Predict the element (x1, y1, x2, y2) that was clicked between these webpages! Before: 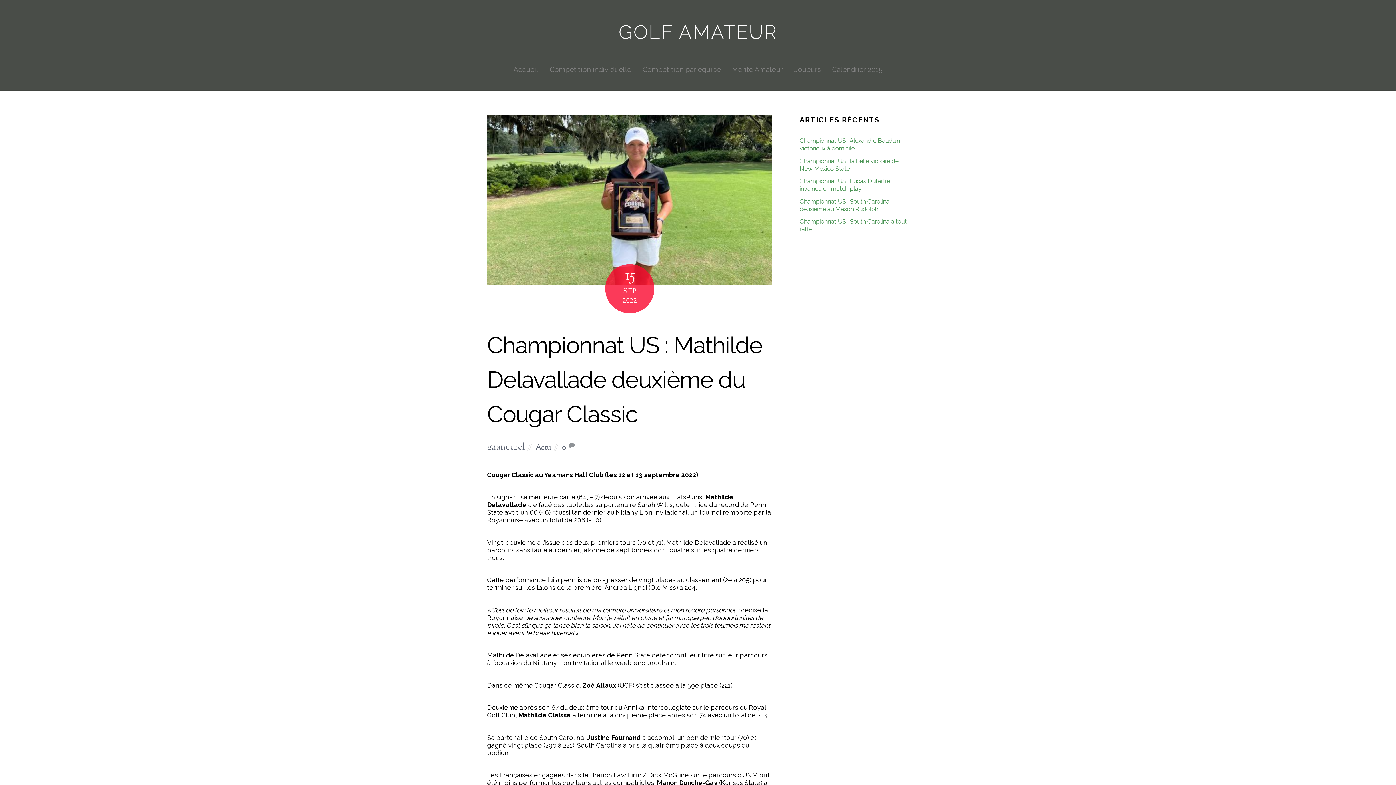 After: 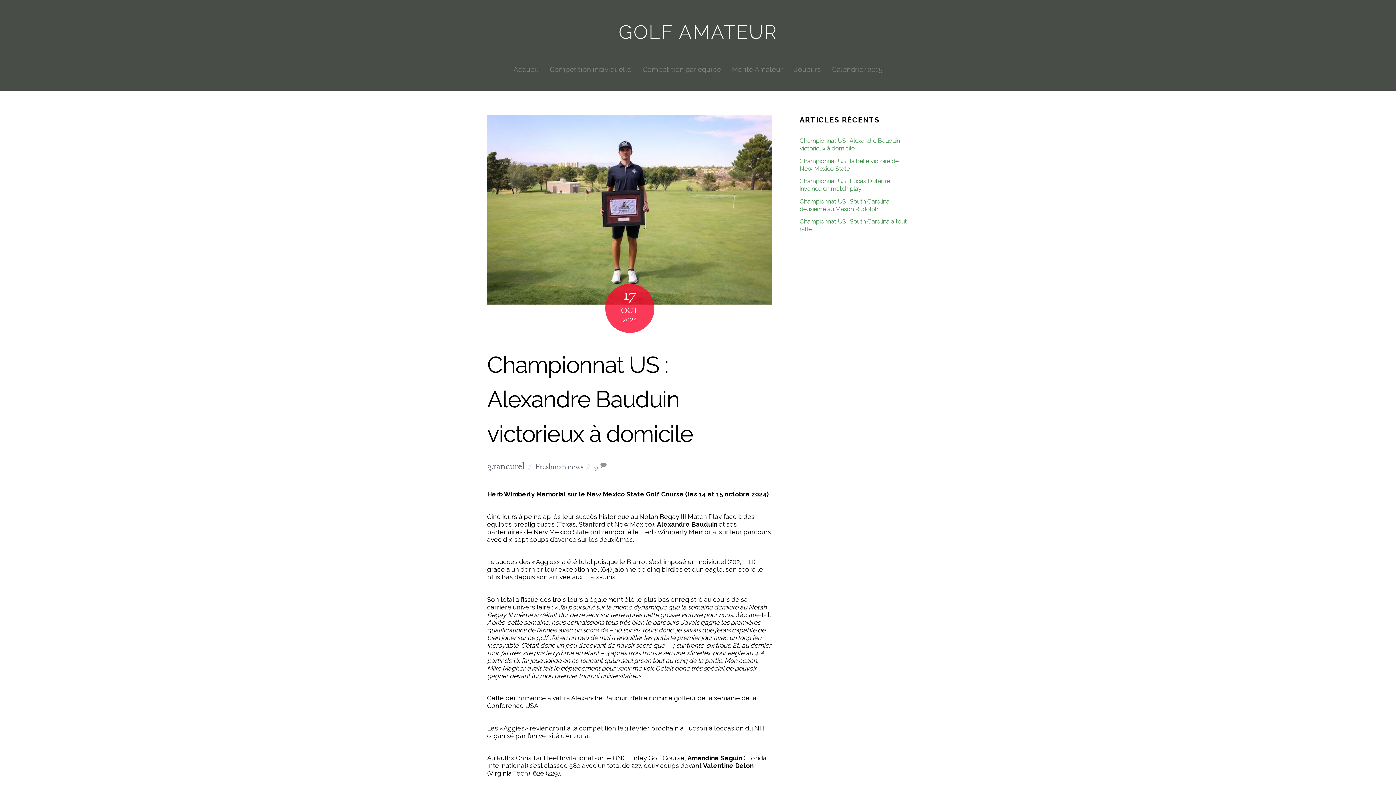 Action: bbox: (799, 137, 900, 152) label: Championnat US : Alexandre Bauduin victorieux à domicile